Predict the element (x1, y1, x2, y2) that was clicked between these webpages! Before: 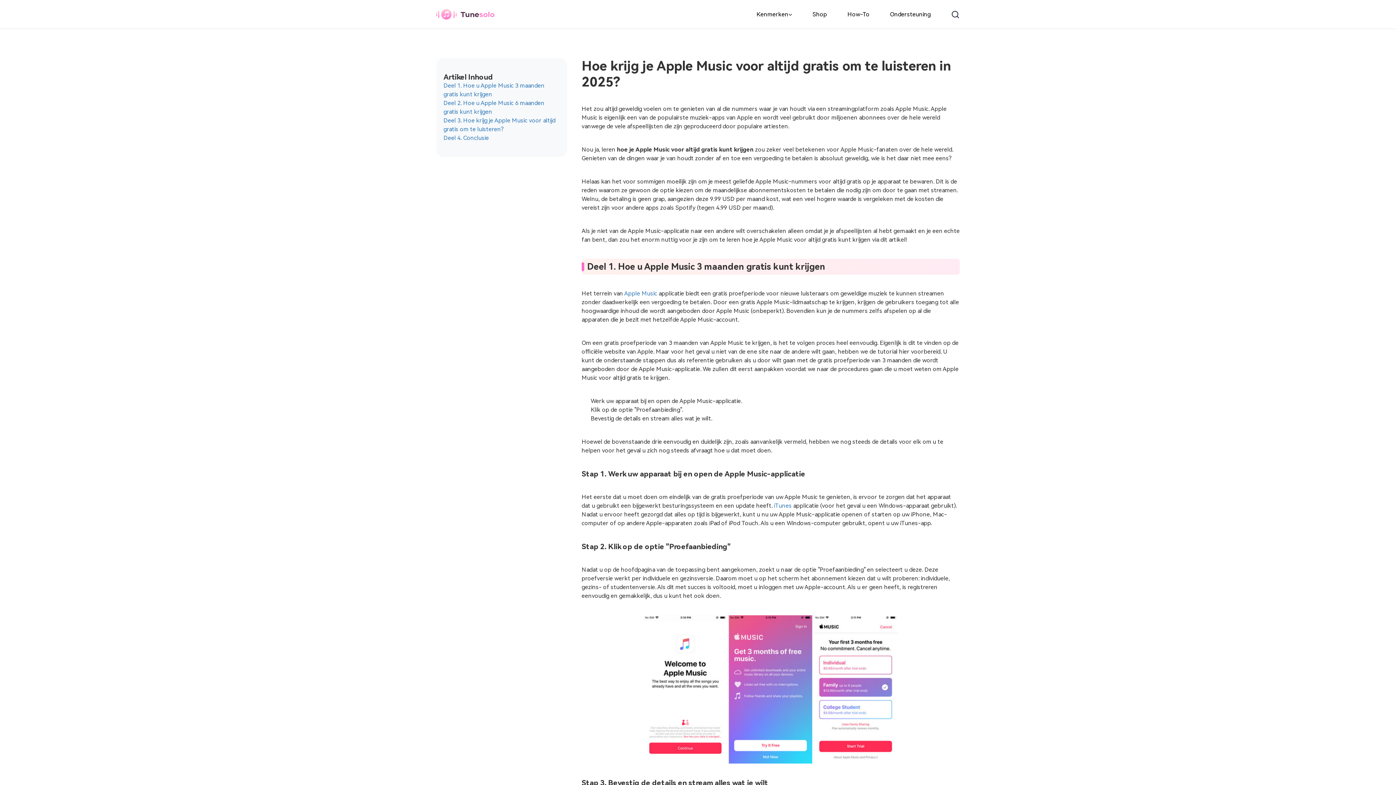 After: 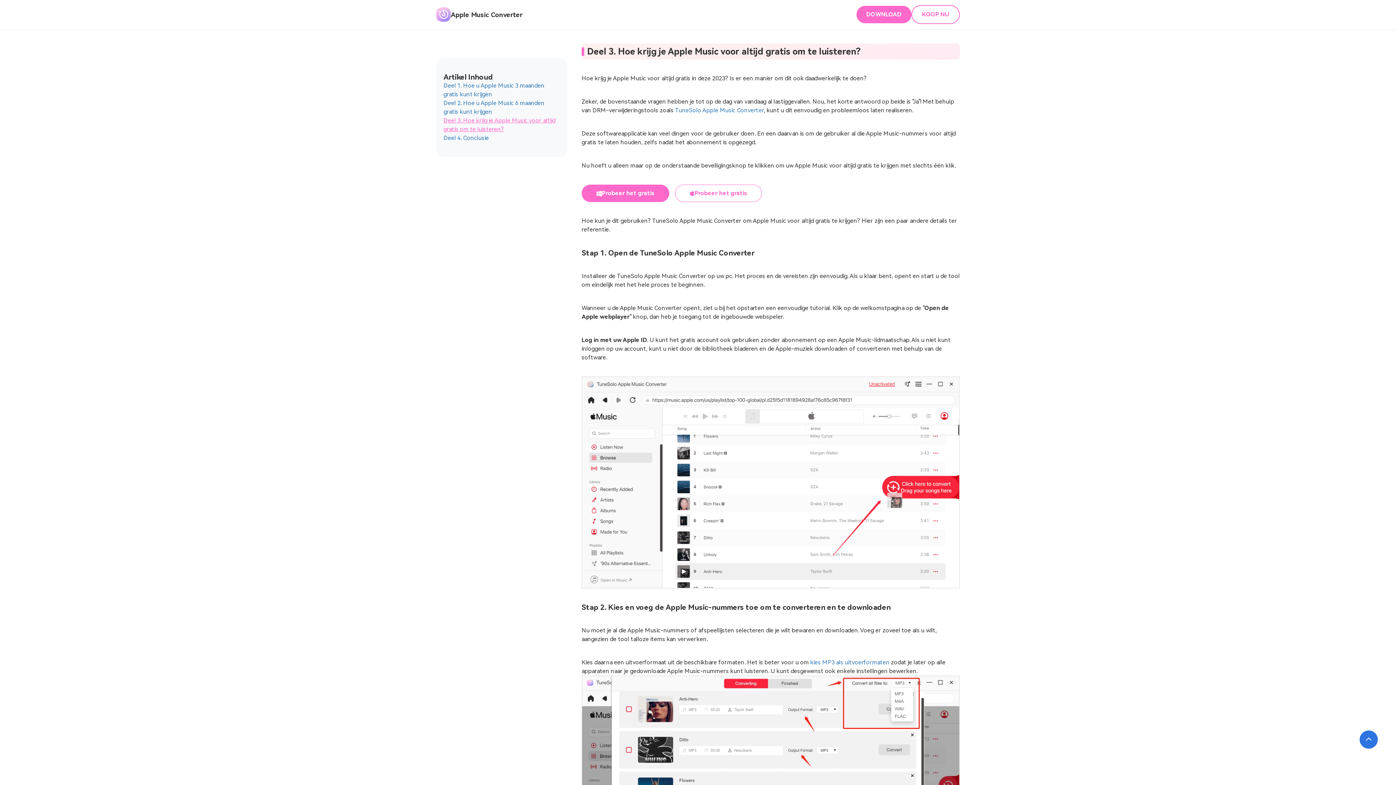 Action: bbox: (443, 116, 560, 133) label: Deel 3. Hoe krijg je Apple Music voor altijd gratis om te luisteren?